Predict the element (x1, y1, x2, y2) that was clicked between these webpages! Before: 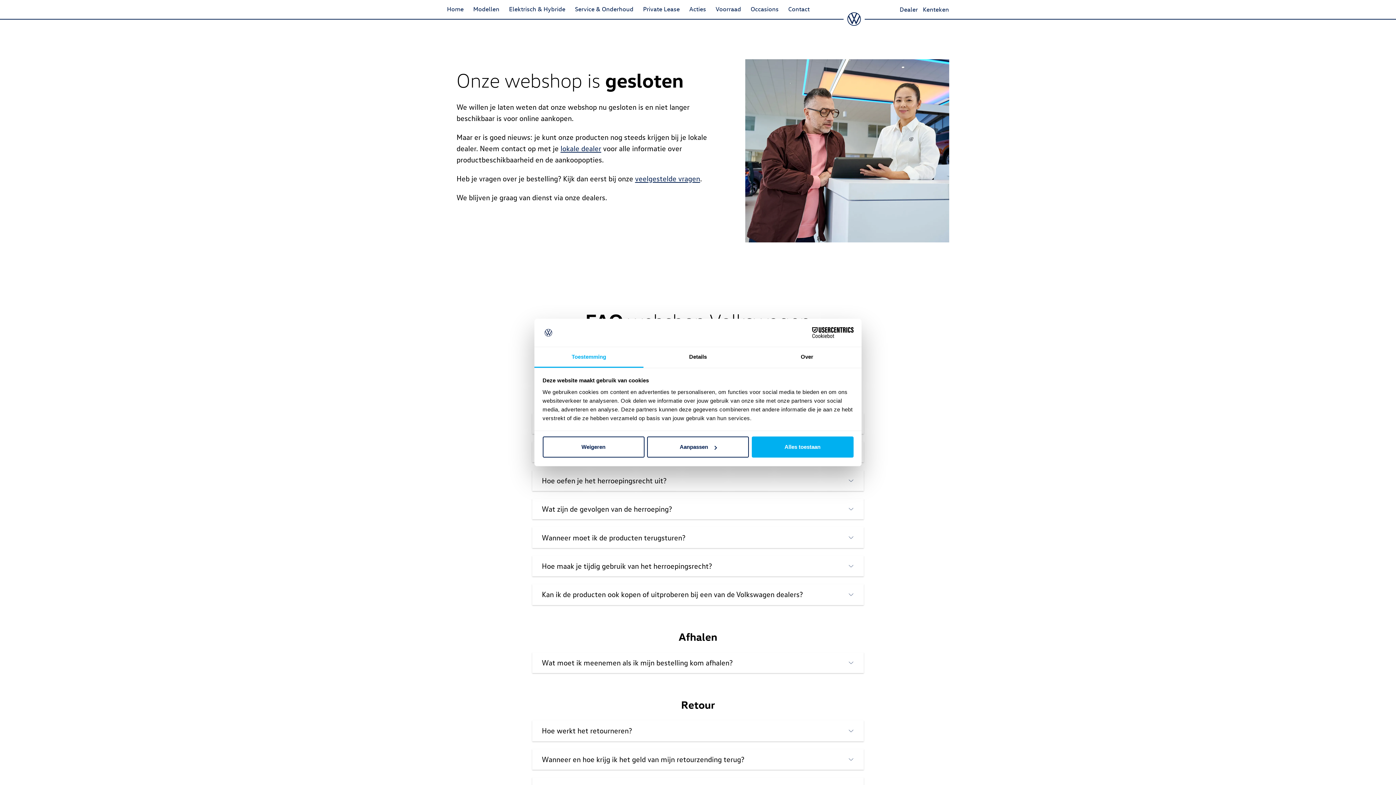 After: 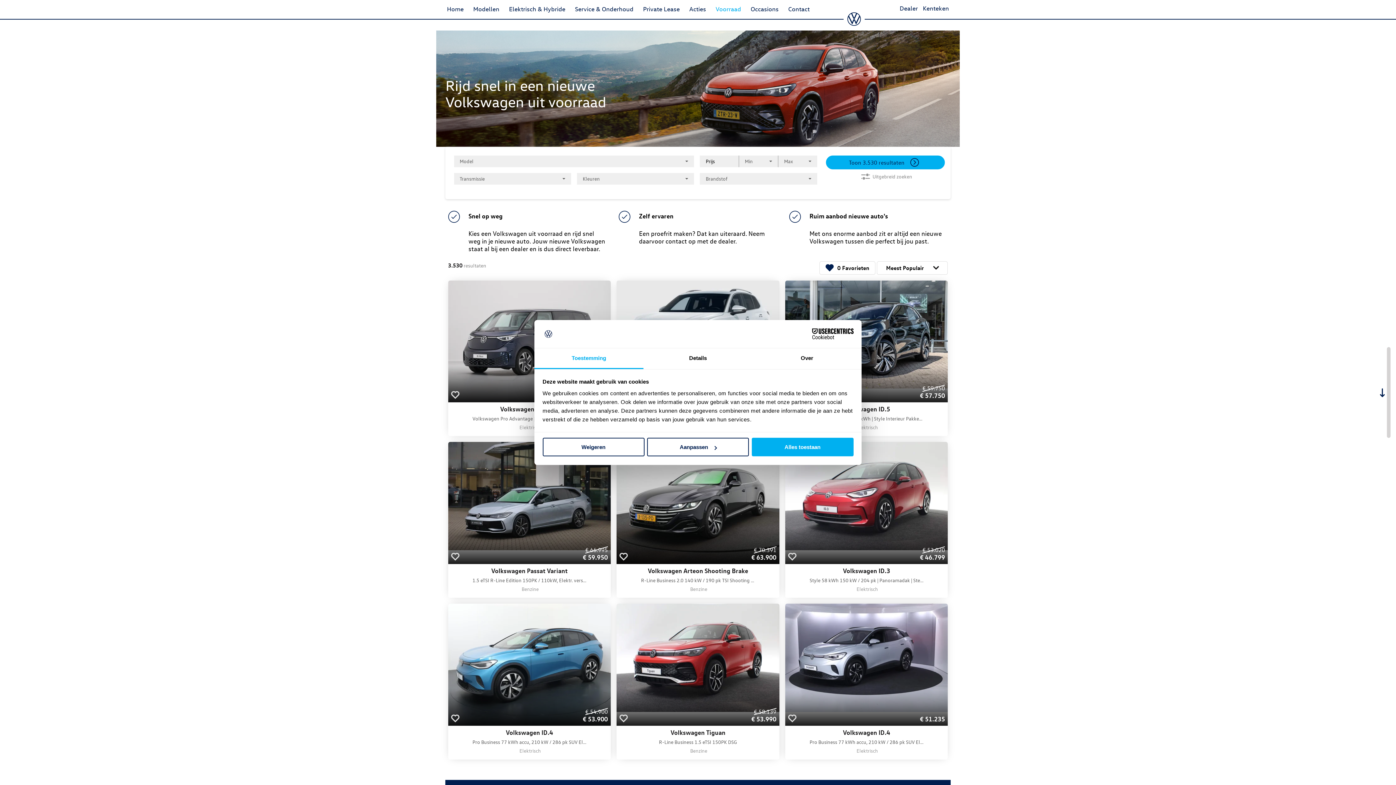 Action: bbox: (715, 5, 741, 12) label: Voorraad